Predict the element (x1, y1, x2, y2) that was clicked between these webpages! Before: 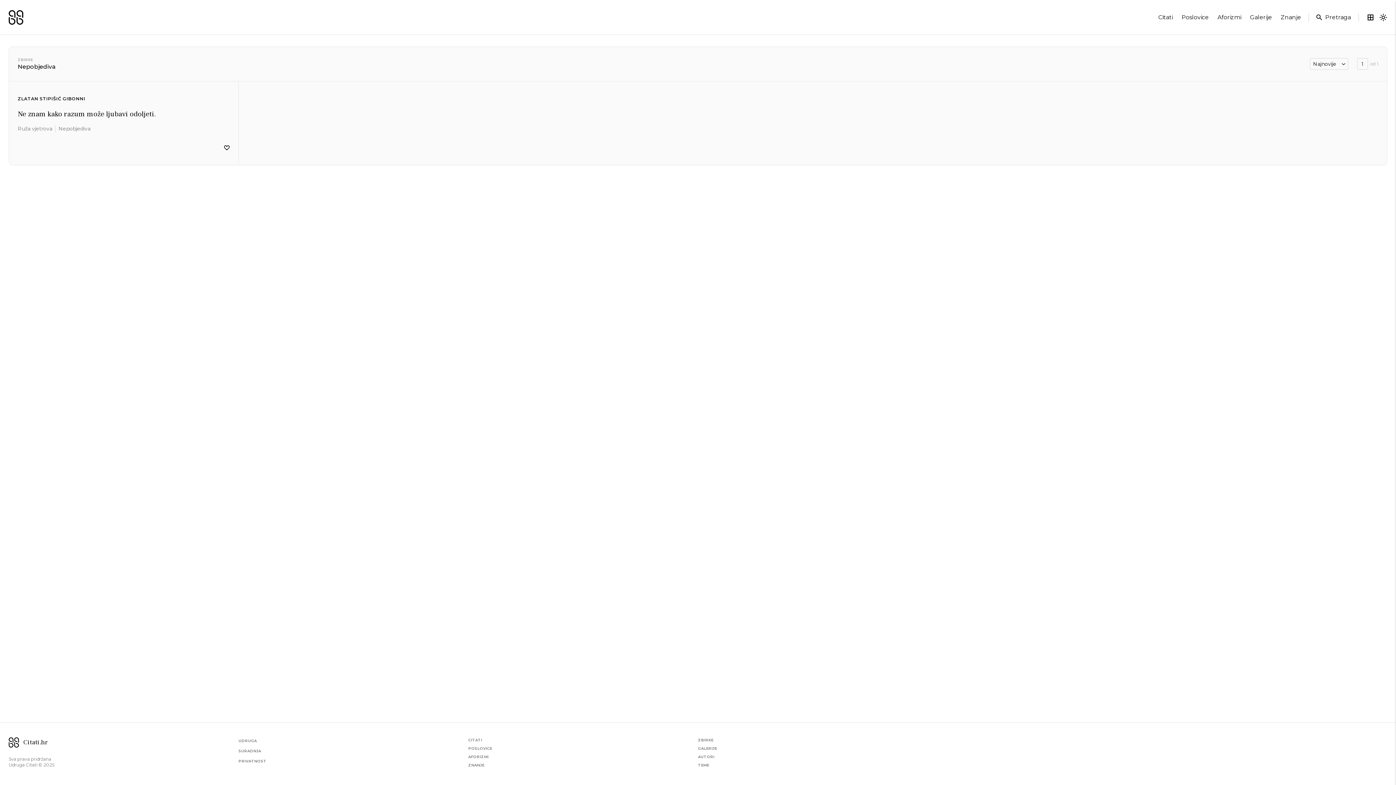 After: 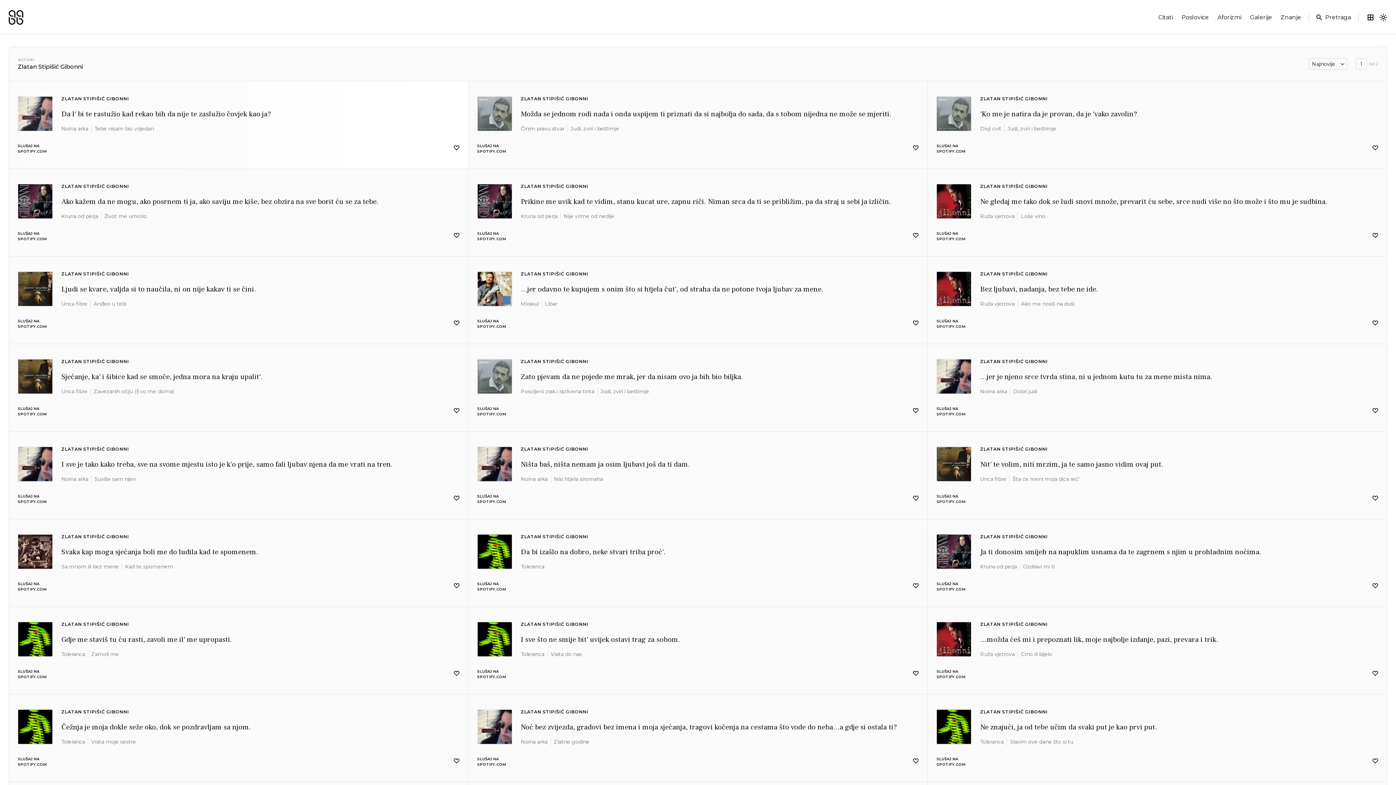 Action: bbox: (17, 94, 85, 103) label: ZLATAN STIPIŠIĆ GIBONNI